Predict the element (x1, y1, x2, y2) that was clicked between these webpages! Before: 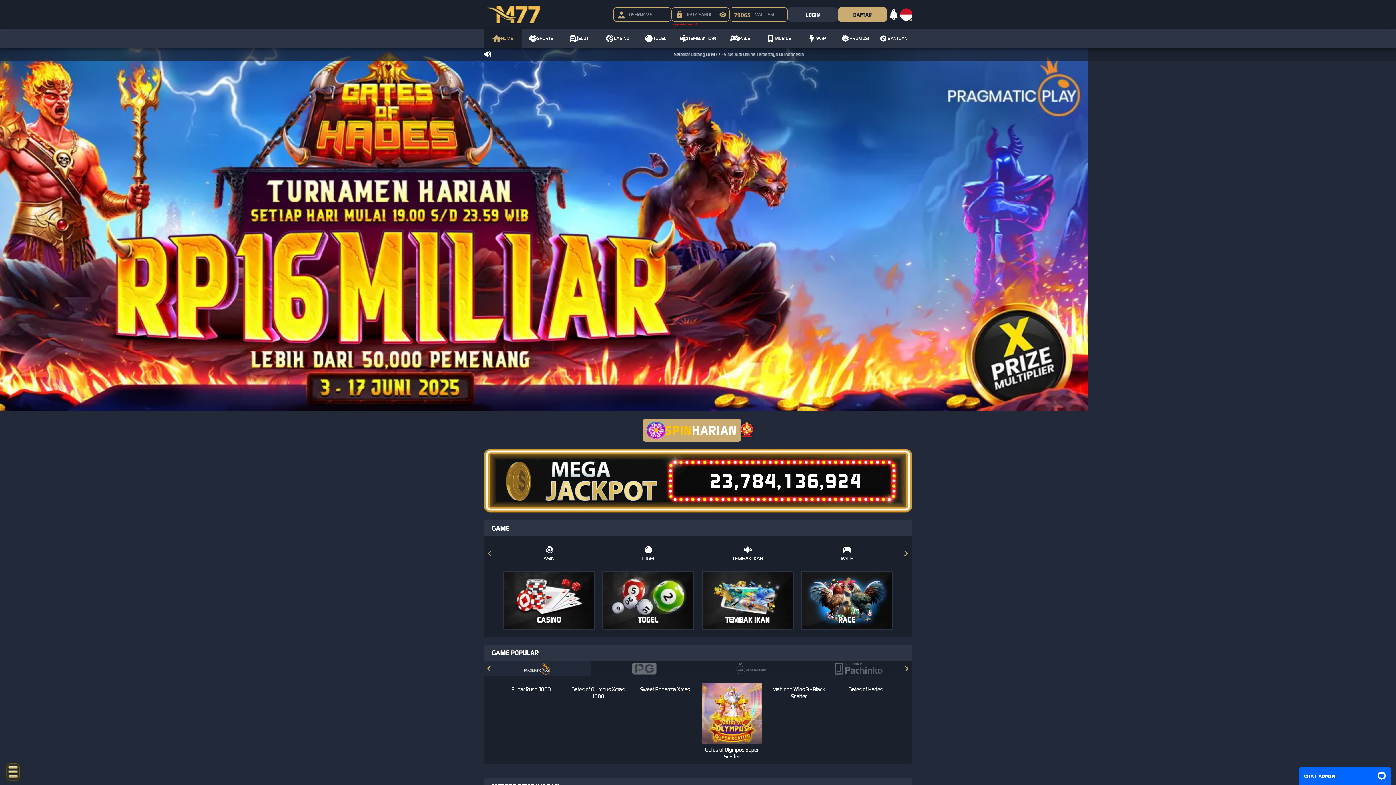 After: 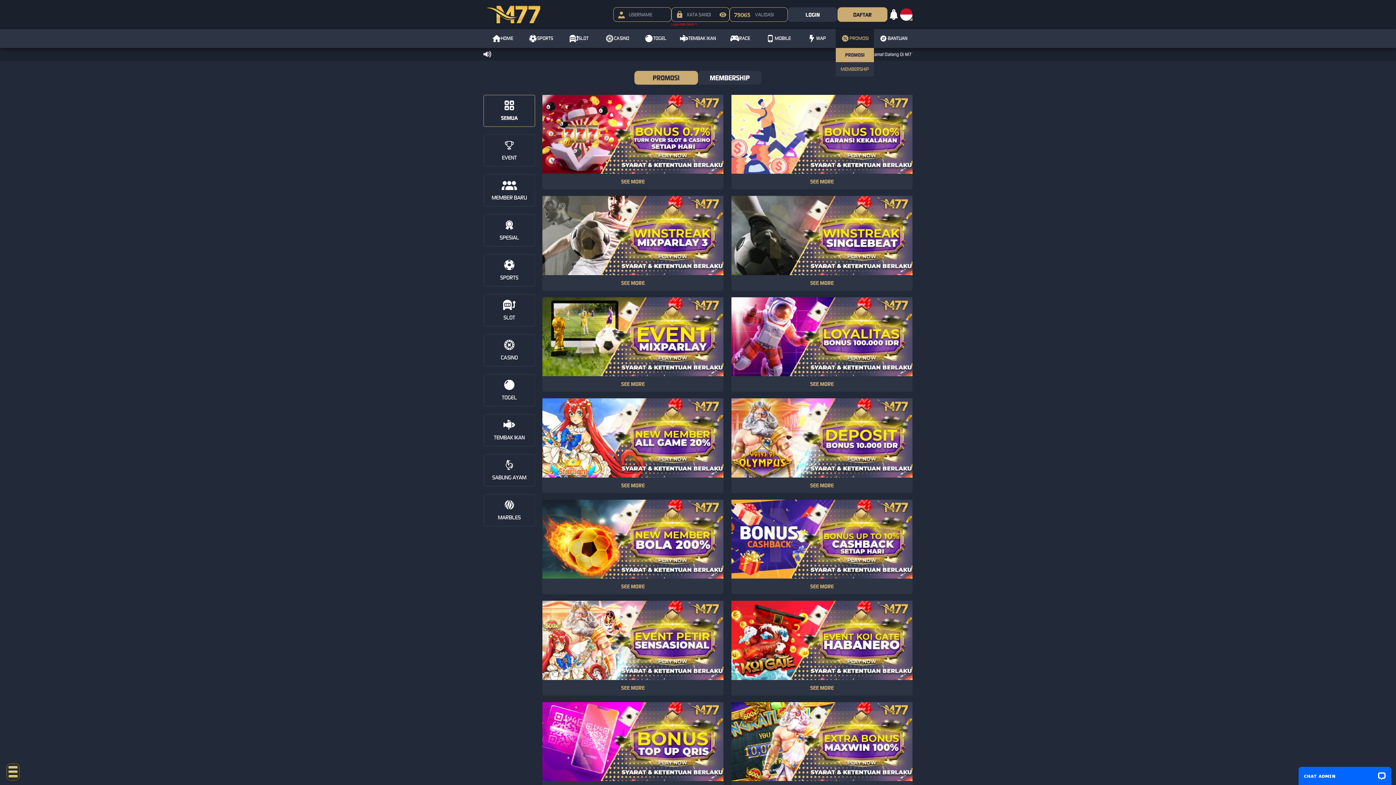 Action: label: PROMOSI bbox: (835, 29, 874, 48)